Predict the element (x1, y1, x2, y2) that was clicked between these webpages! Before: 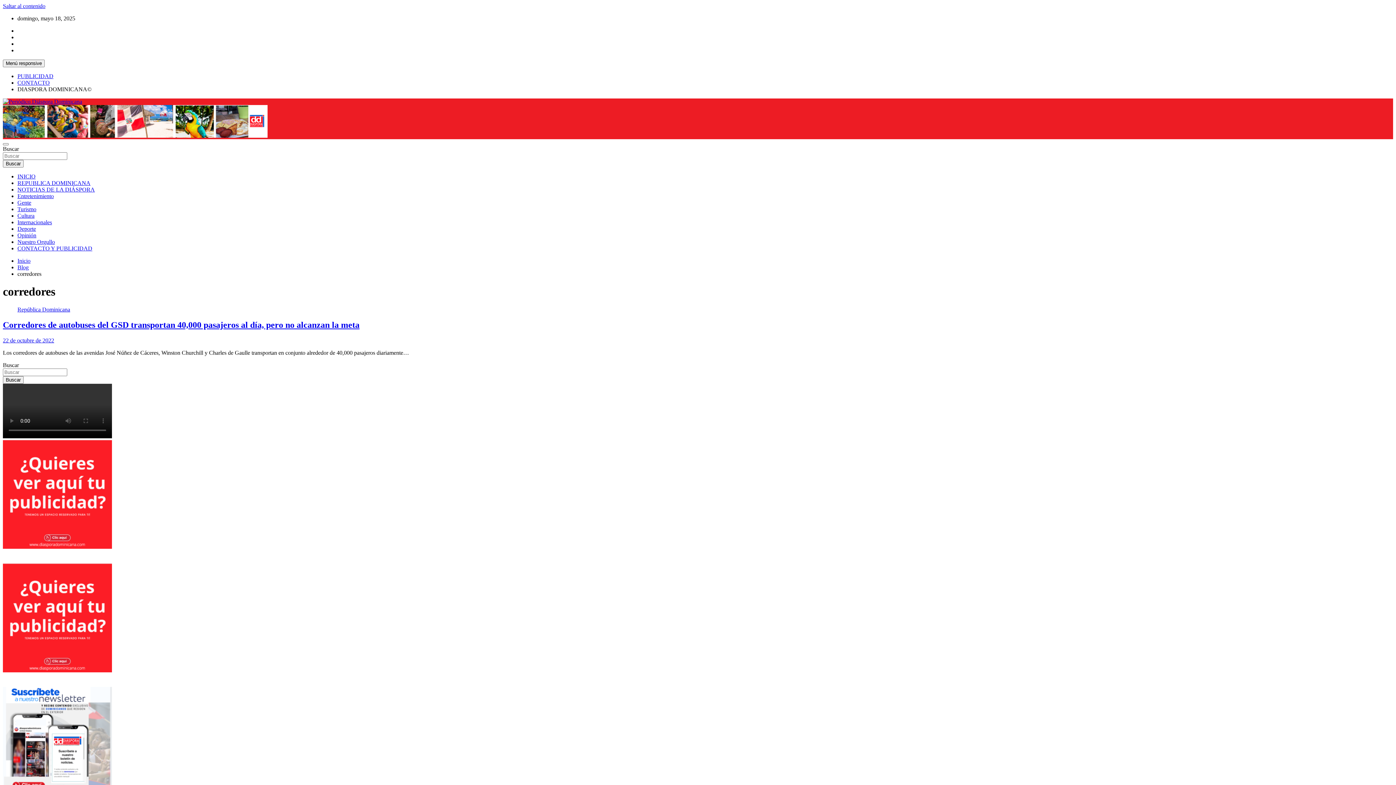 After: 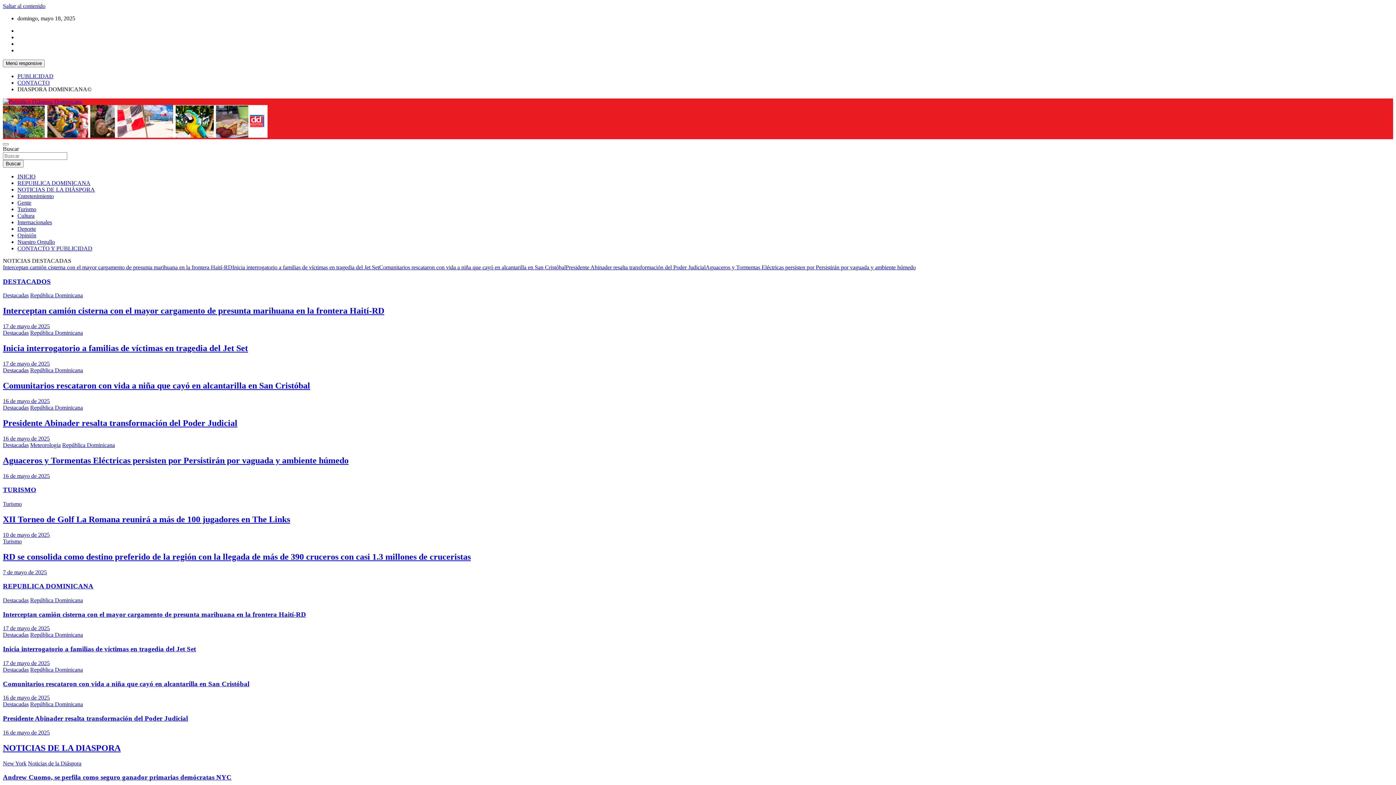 Action: bbox: (17, 257, 30, 264) label: Inicio